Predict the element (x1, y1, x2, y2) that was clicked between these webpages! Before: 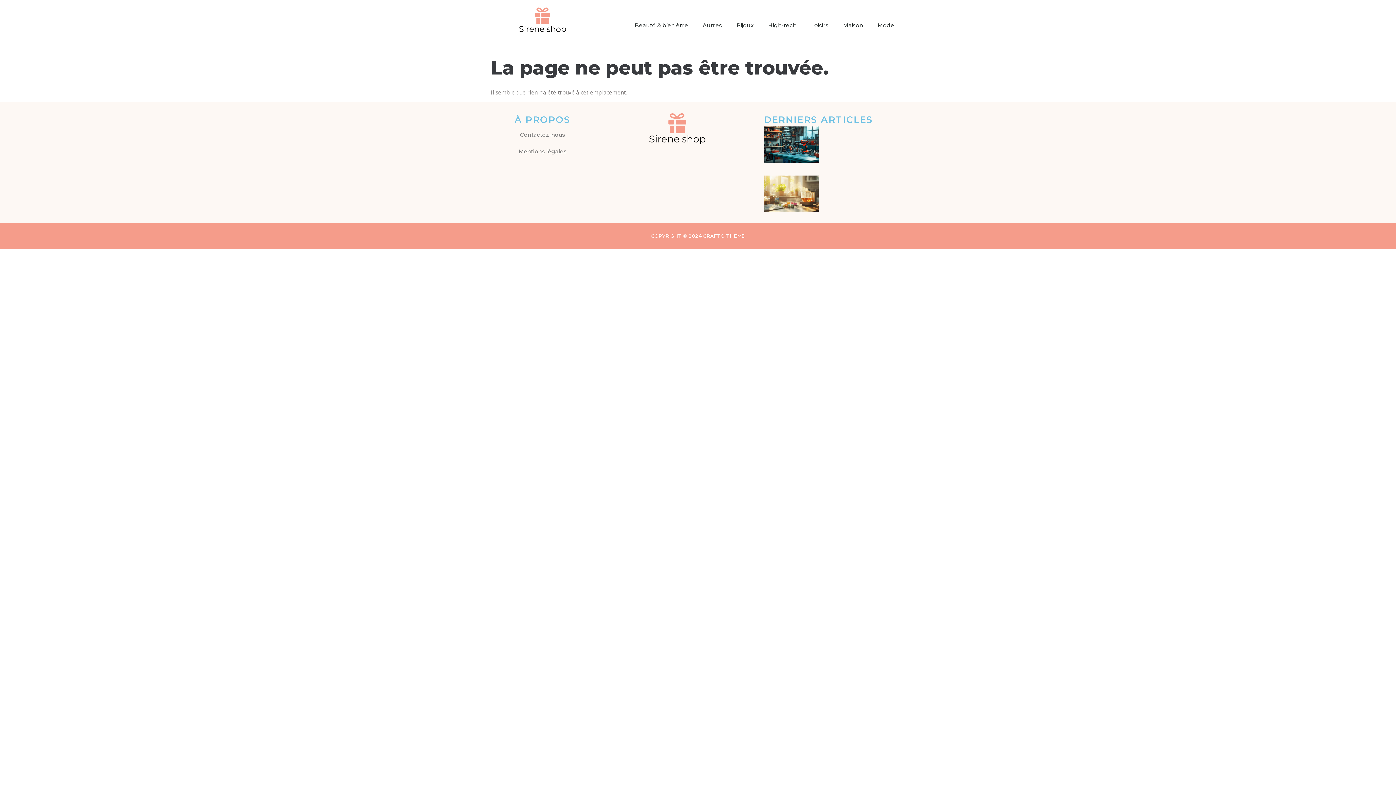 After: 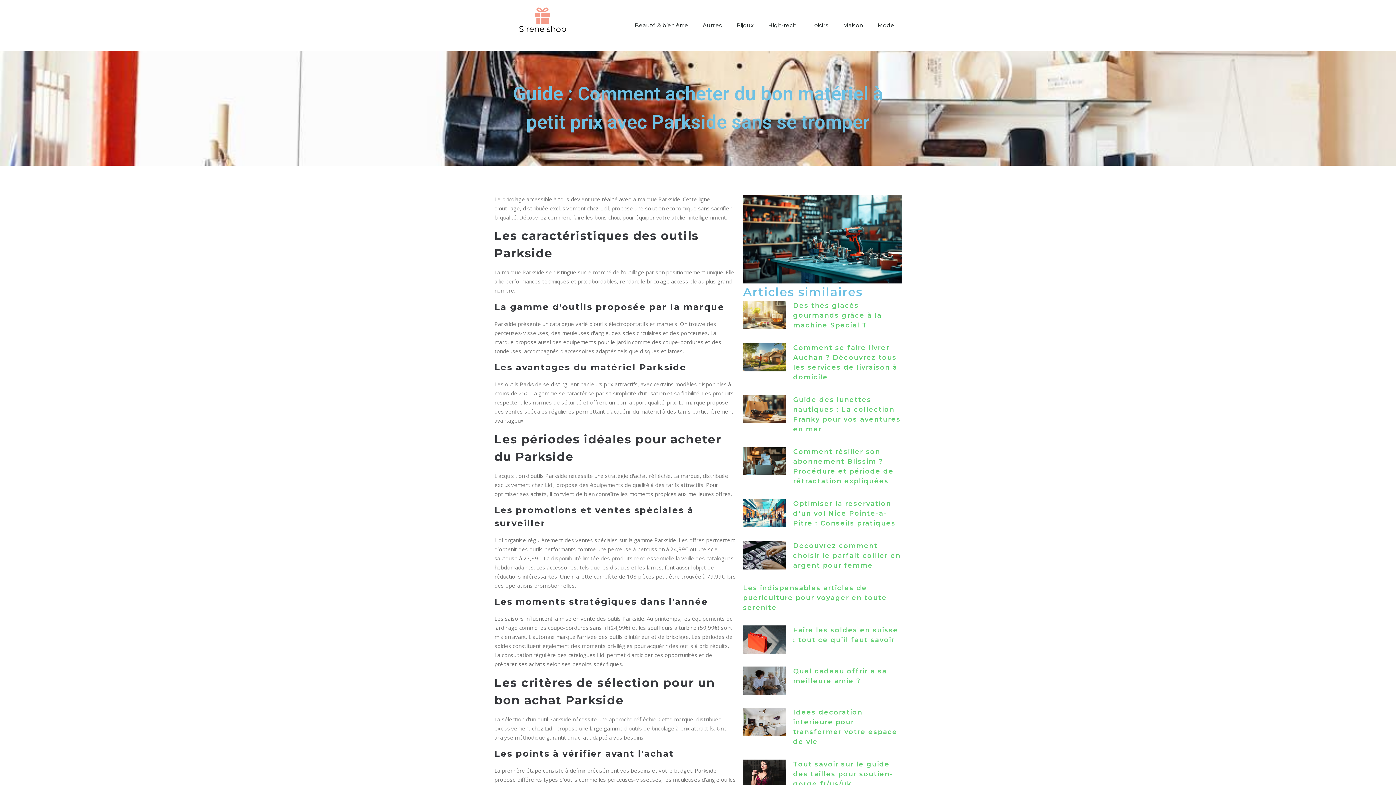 Action: bbox: (764, 126, 819, 163)